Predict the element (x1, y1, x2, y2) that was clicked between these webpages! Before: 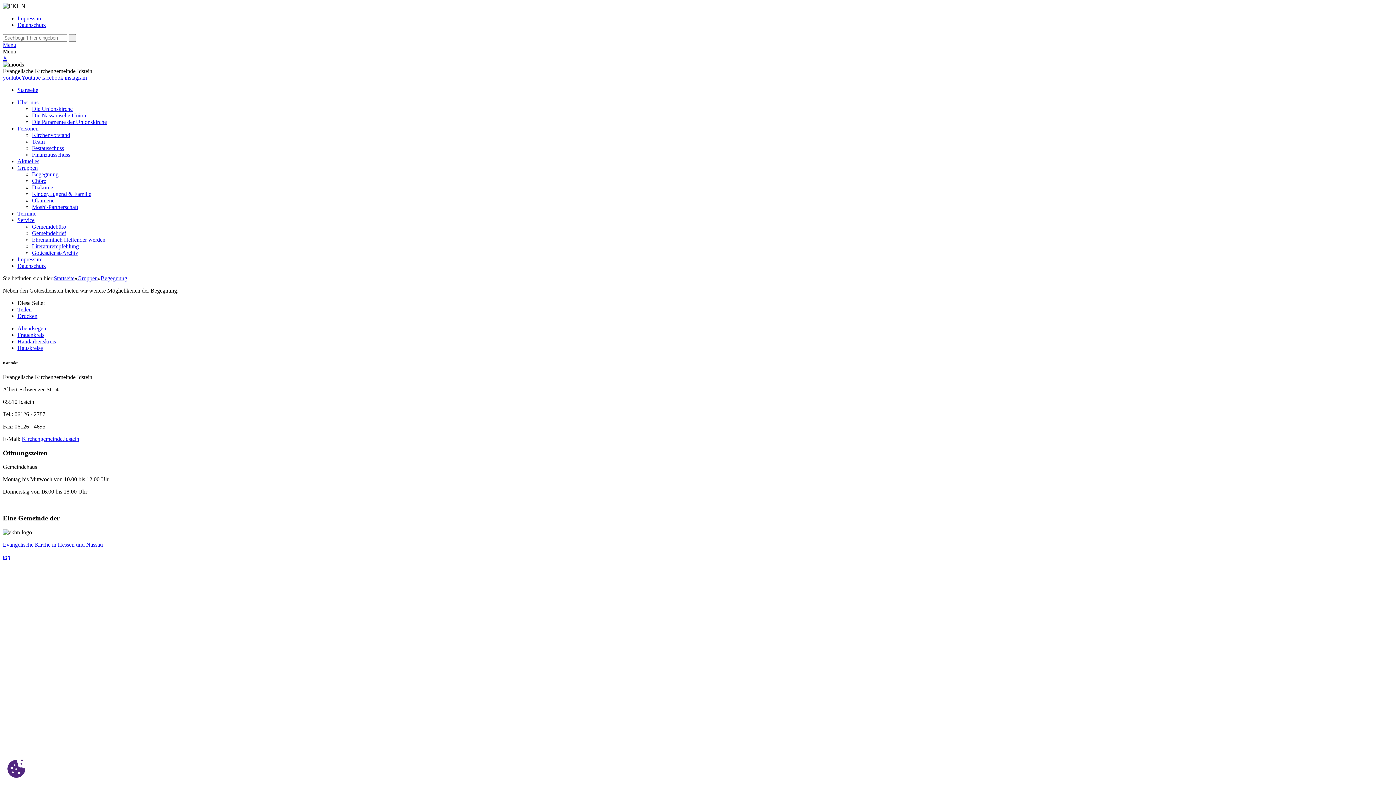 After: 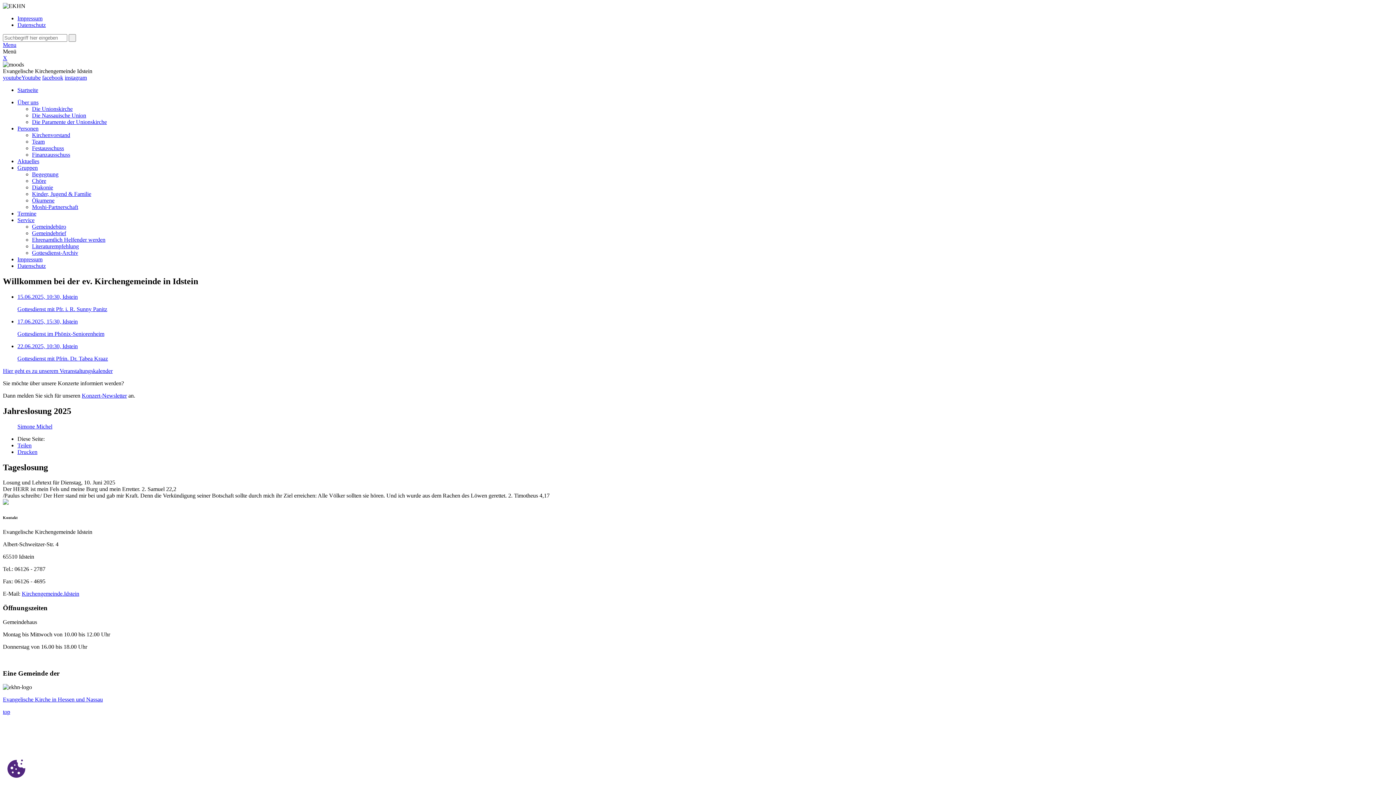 Action: bbox: (53, 275, 74, 281) label: Startseite